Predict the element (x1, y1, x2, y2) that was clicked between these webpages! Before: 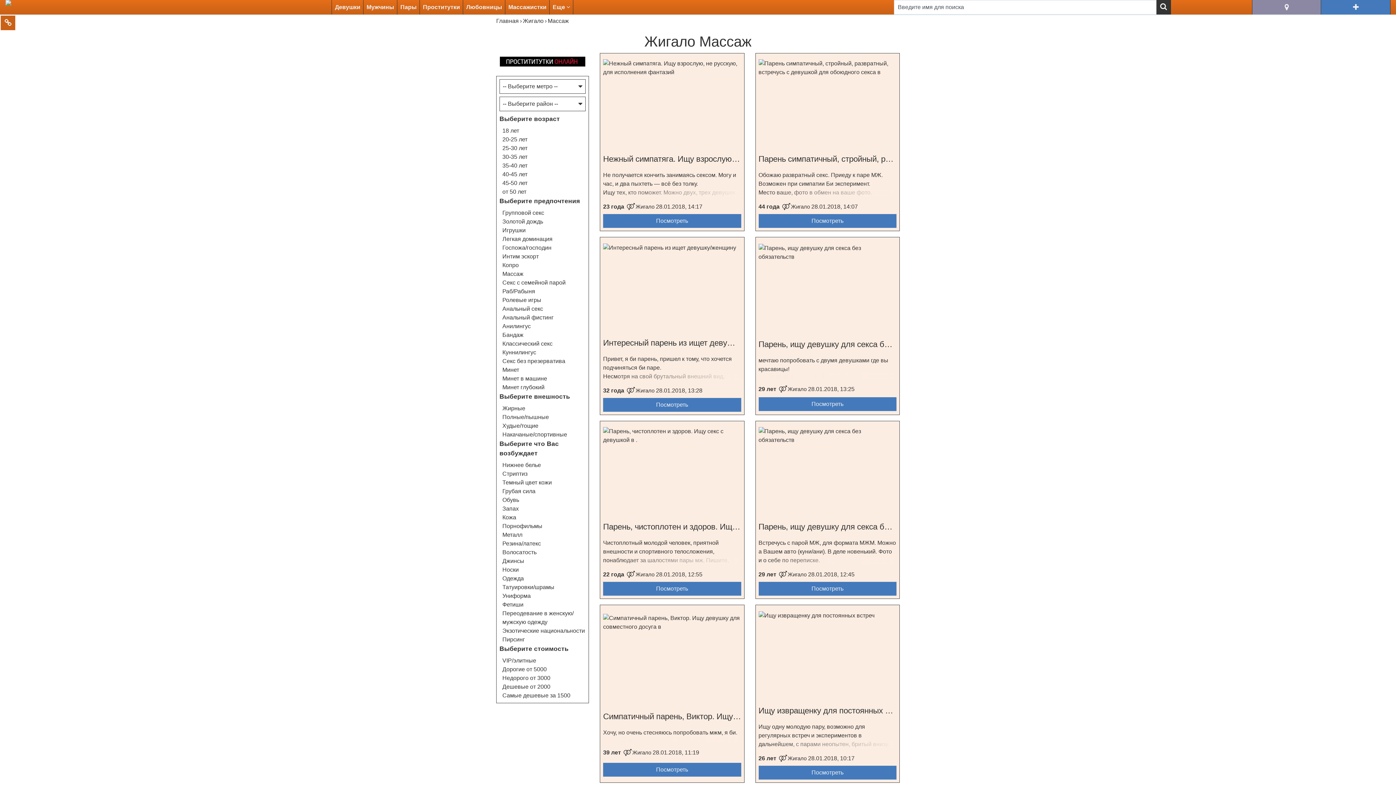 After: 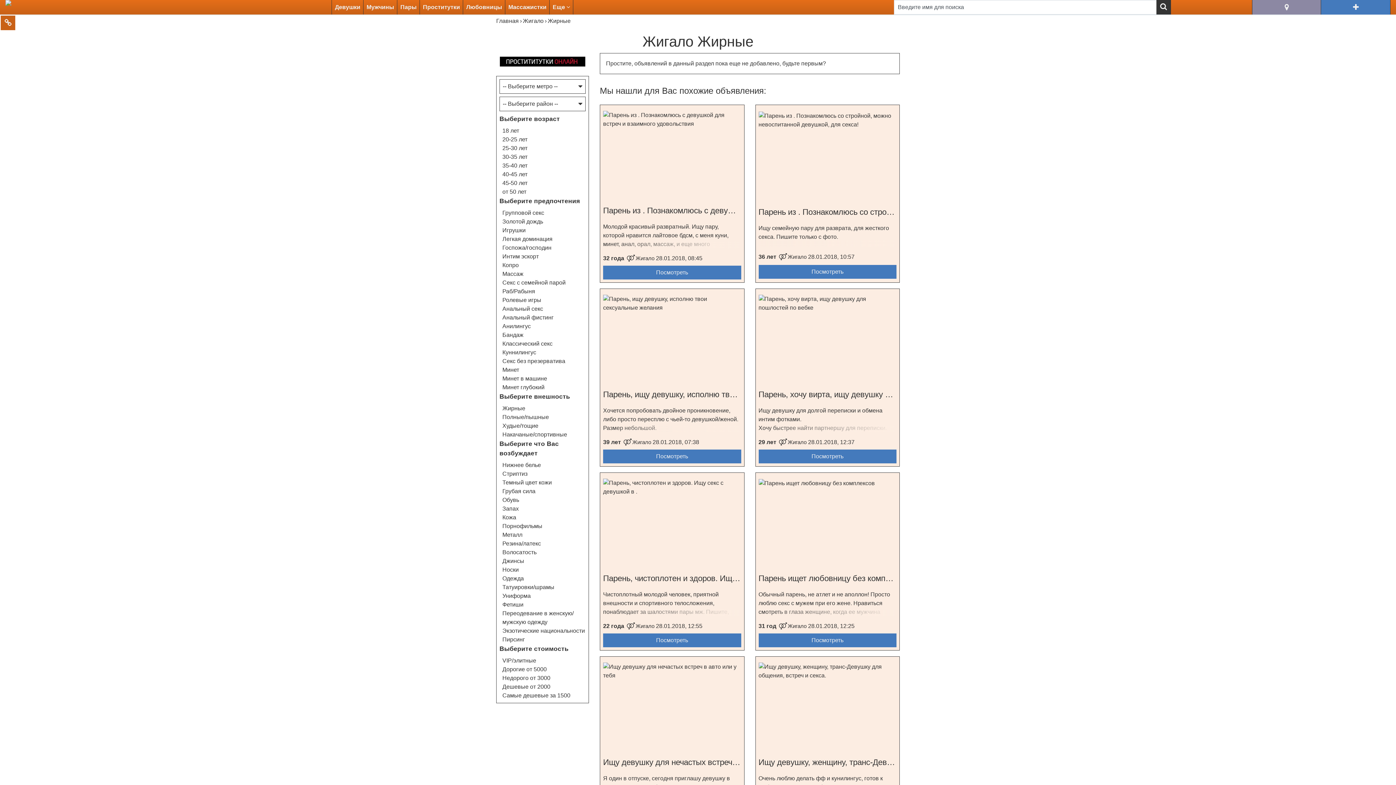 Action: bbox: (502, 405, 525, 411) label: Жирные